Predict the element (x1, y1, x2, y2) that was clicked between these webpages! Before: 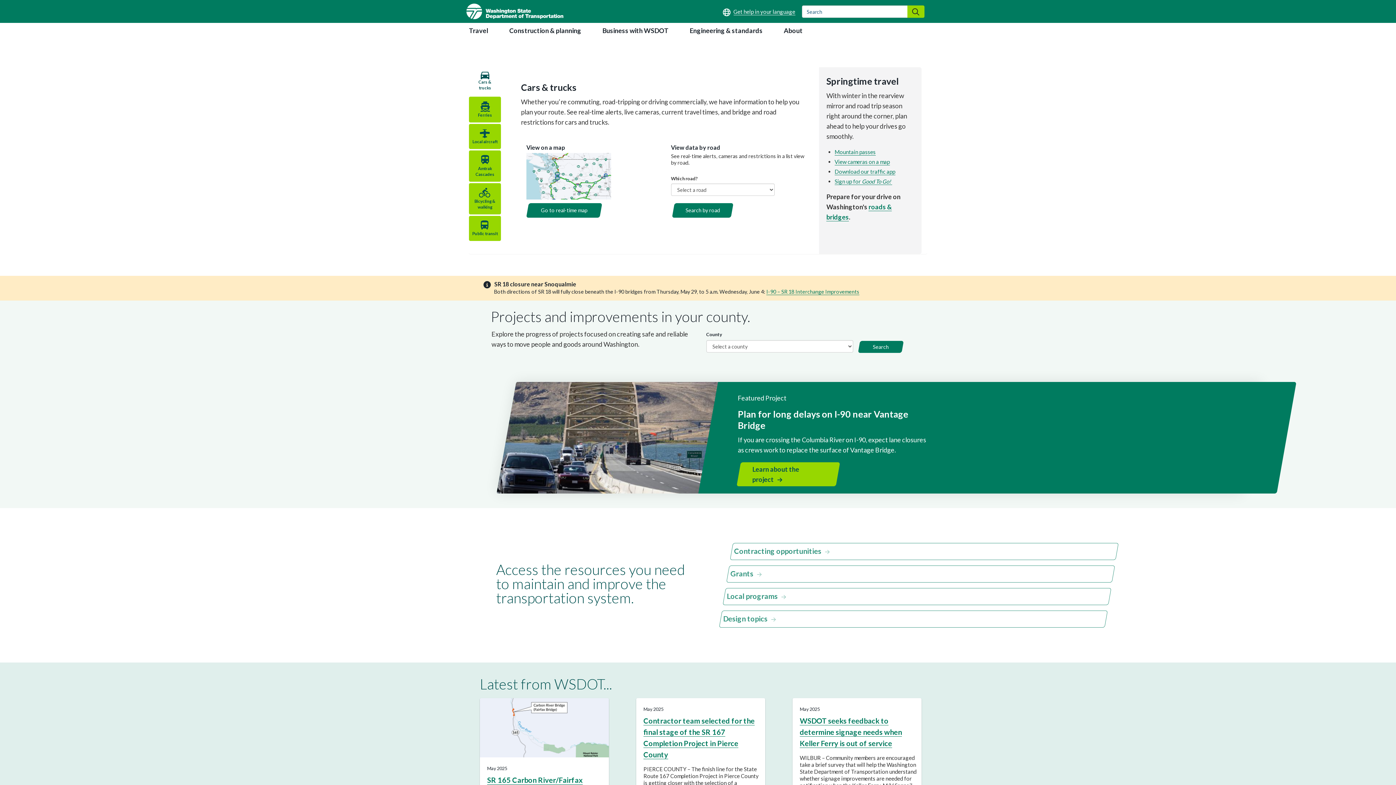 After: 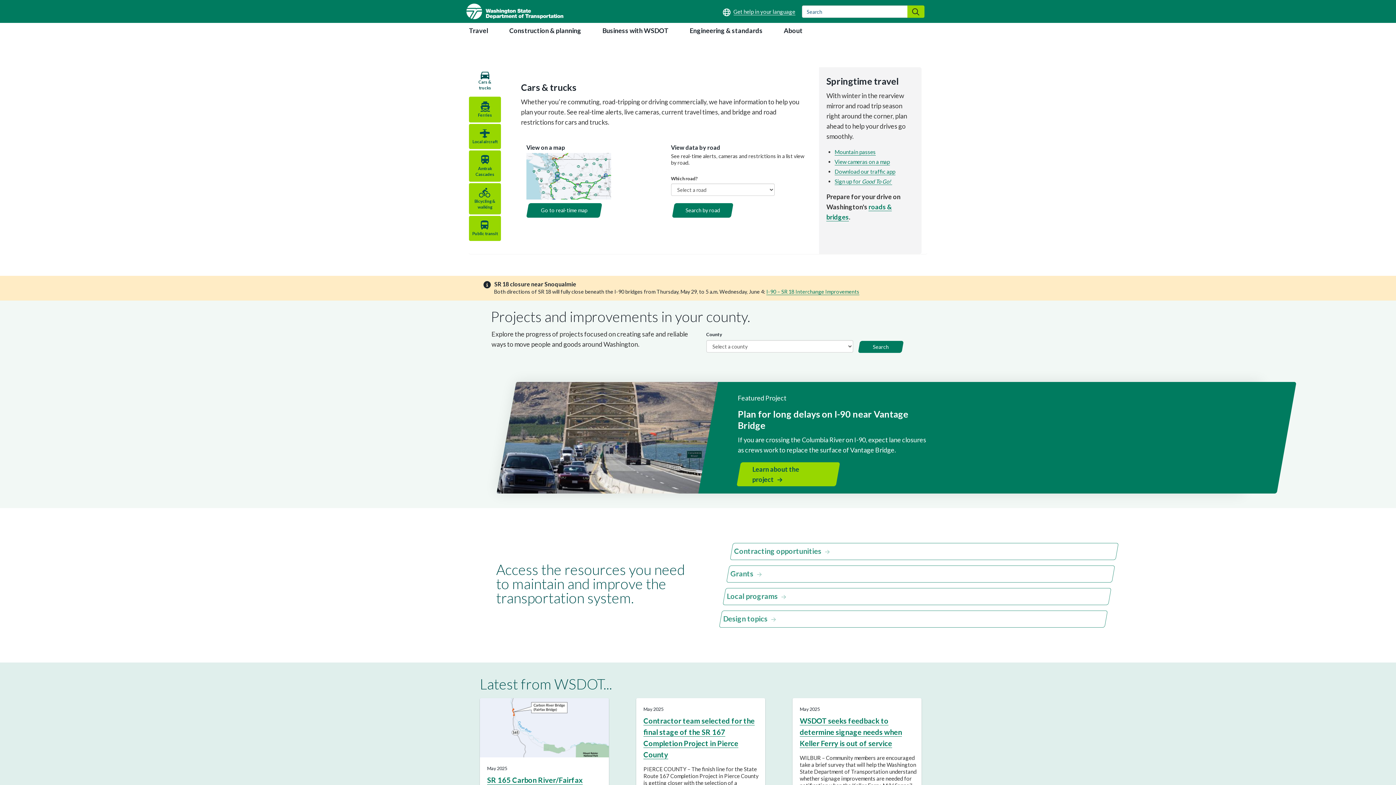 Action: bbox: (470, 69, 499, 92) label: Cars & trucks